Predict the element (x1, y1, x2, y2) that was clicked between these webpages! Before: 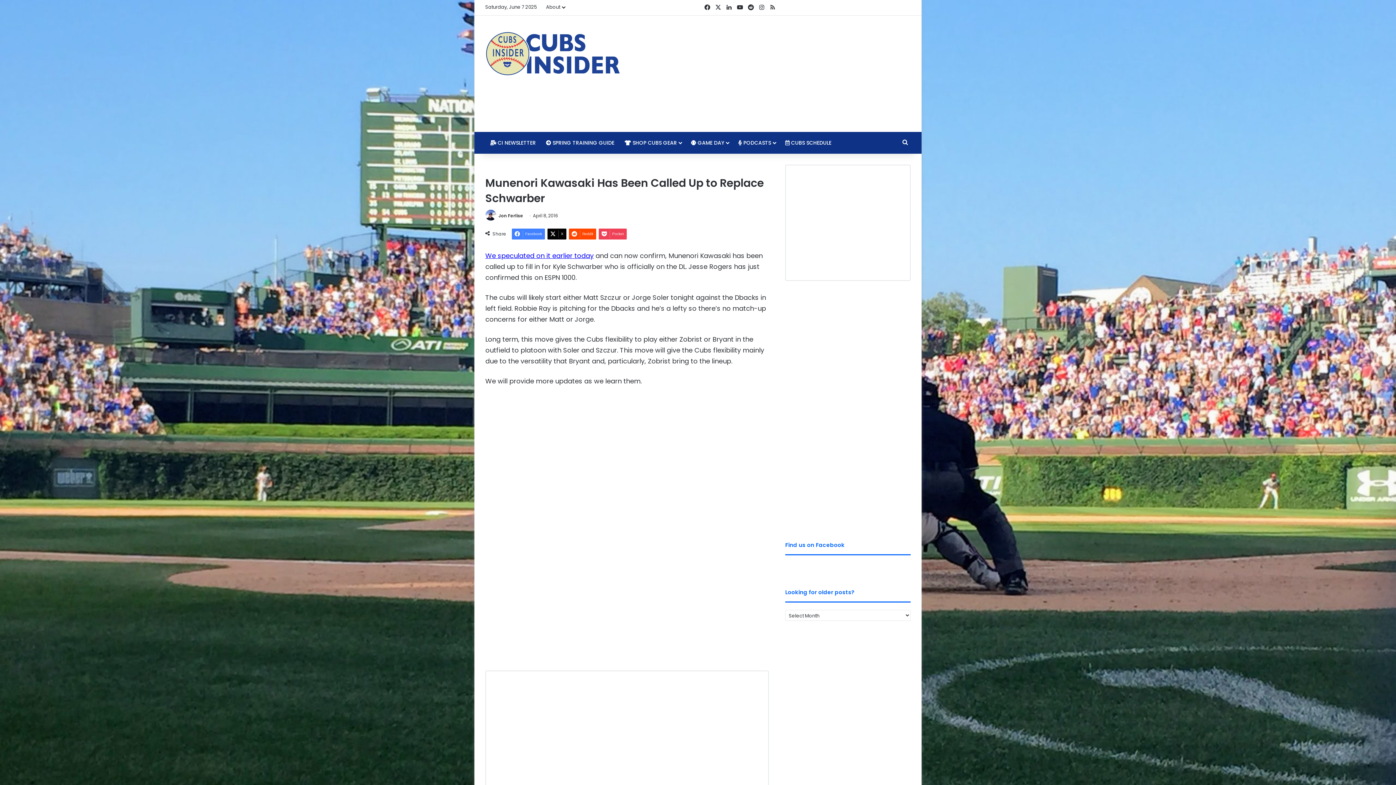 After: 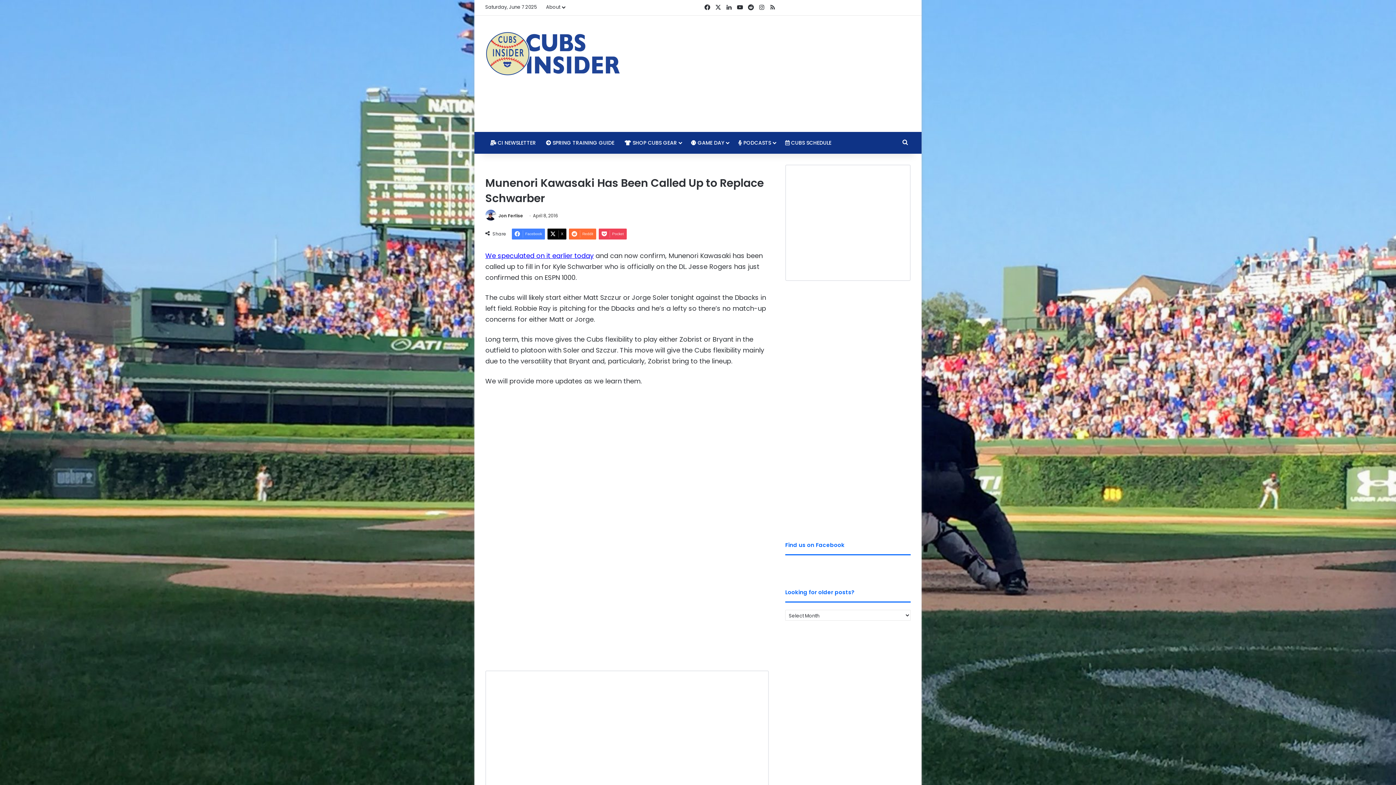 Action: label: Reddit bbox: (569, 228, 596, 239)